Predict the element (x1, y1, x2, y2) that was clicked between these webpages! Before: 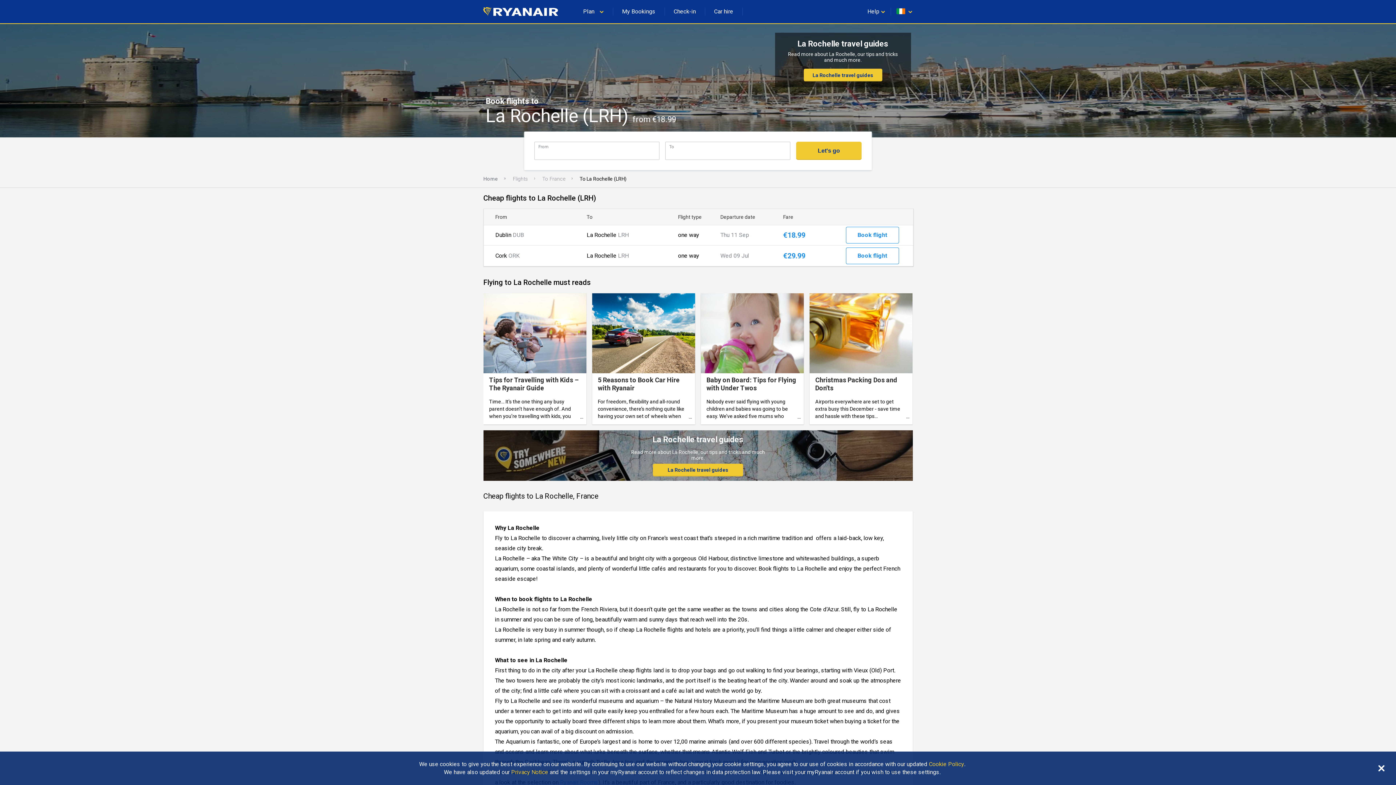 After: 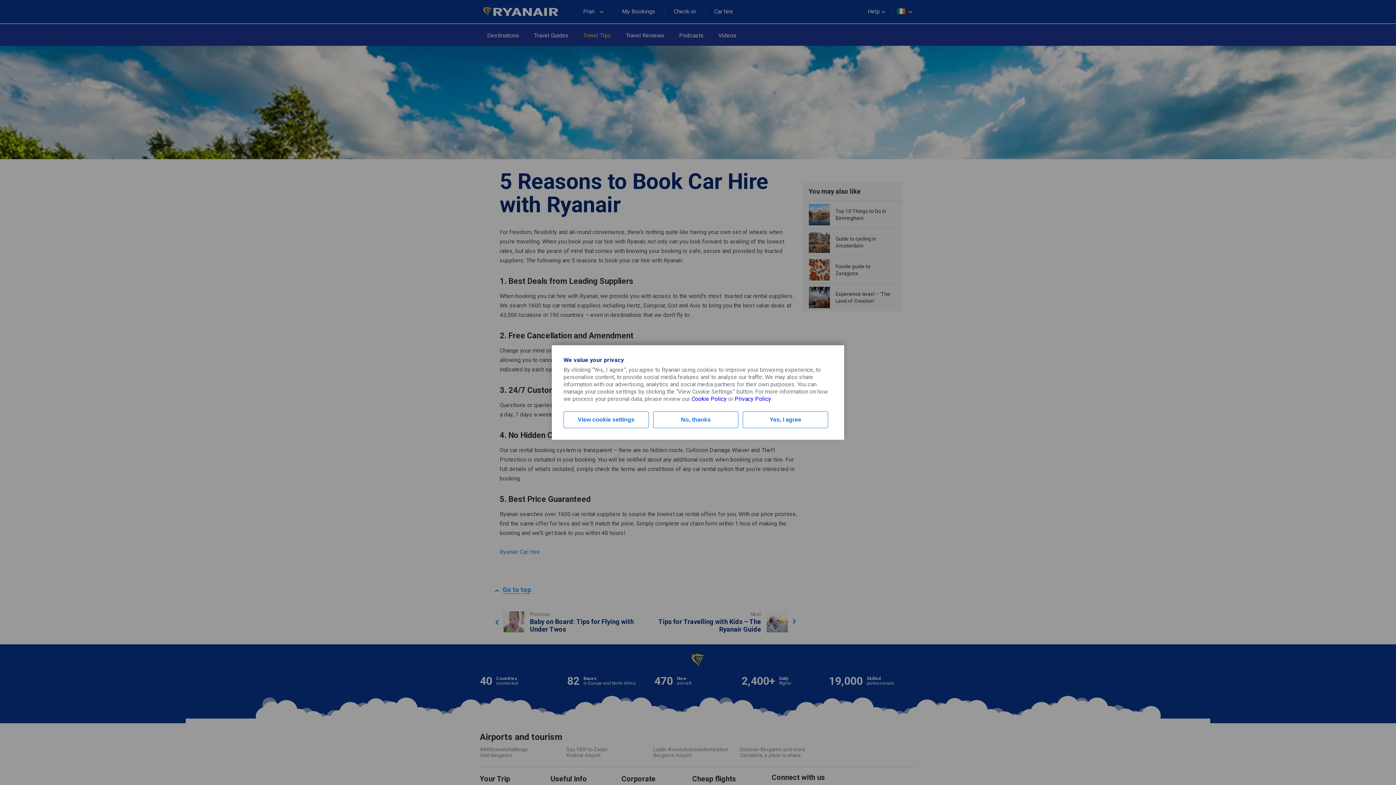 Action: label: 5 Reasons to Book Car Hire with Ryanair
For freedom, flexibility and all-round convenience, there’s nothing quite like having your own set of wheels when you’re travelling. bbox: (592, 293, 695, 424)